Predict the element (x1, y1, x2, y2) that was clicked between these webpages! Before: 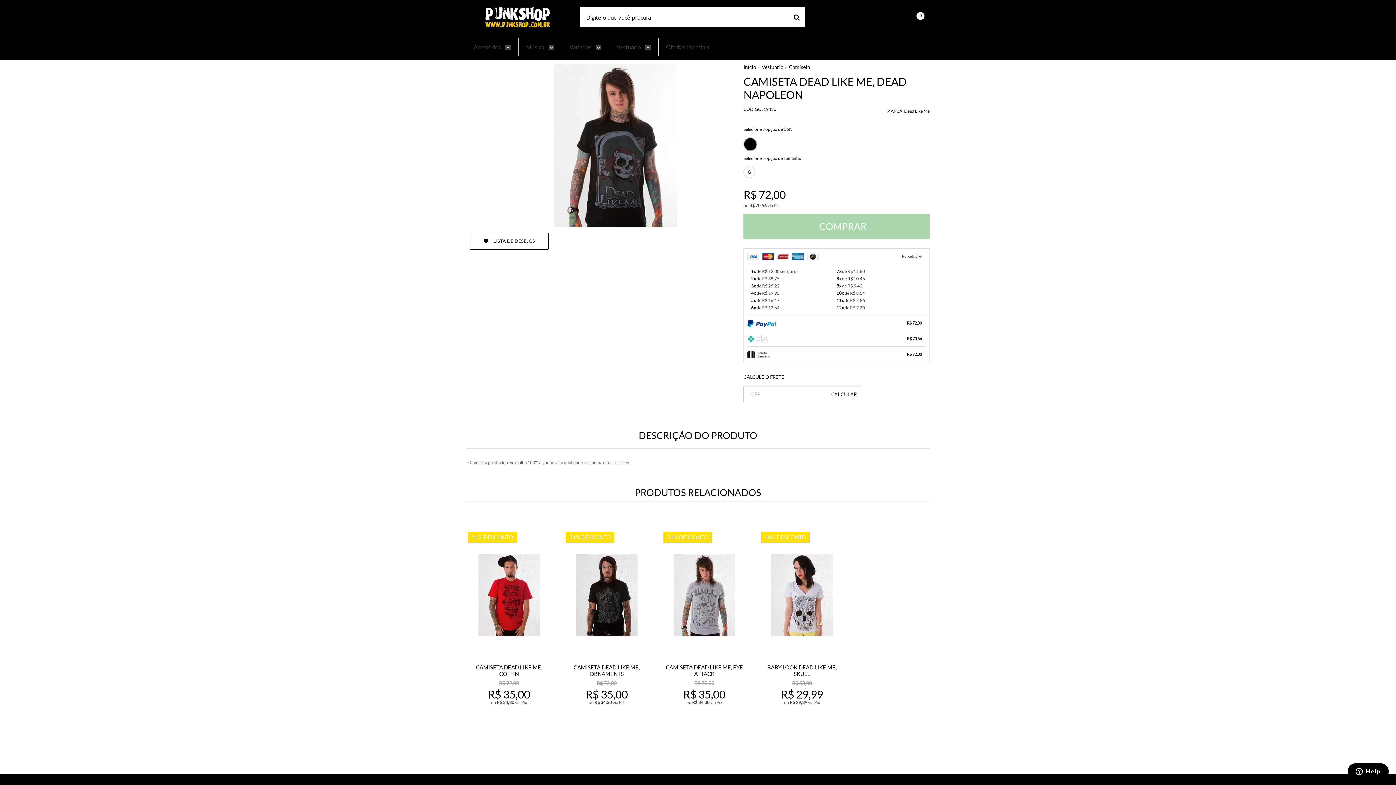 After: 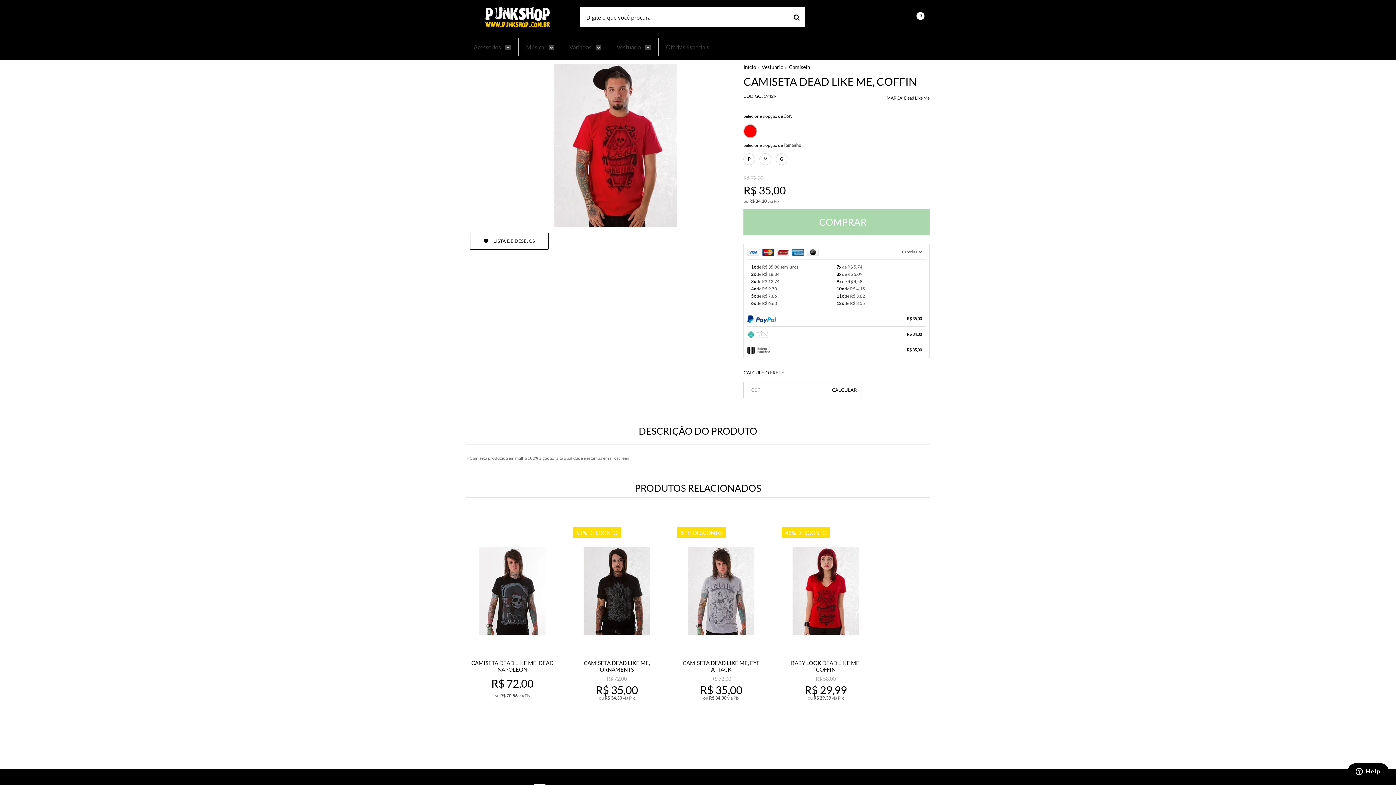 Action: bbox: (464, 528, 553, 744)